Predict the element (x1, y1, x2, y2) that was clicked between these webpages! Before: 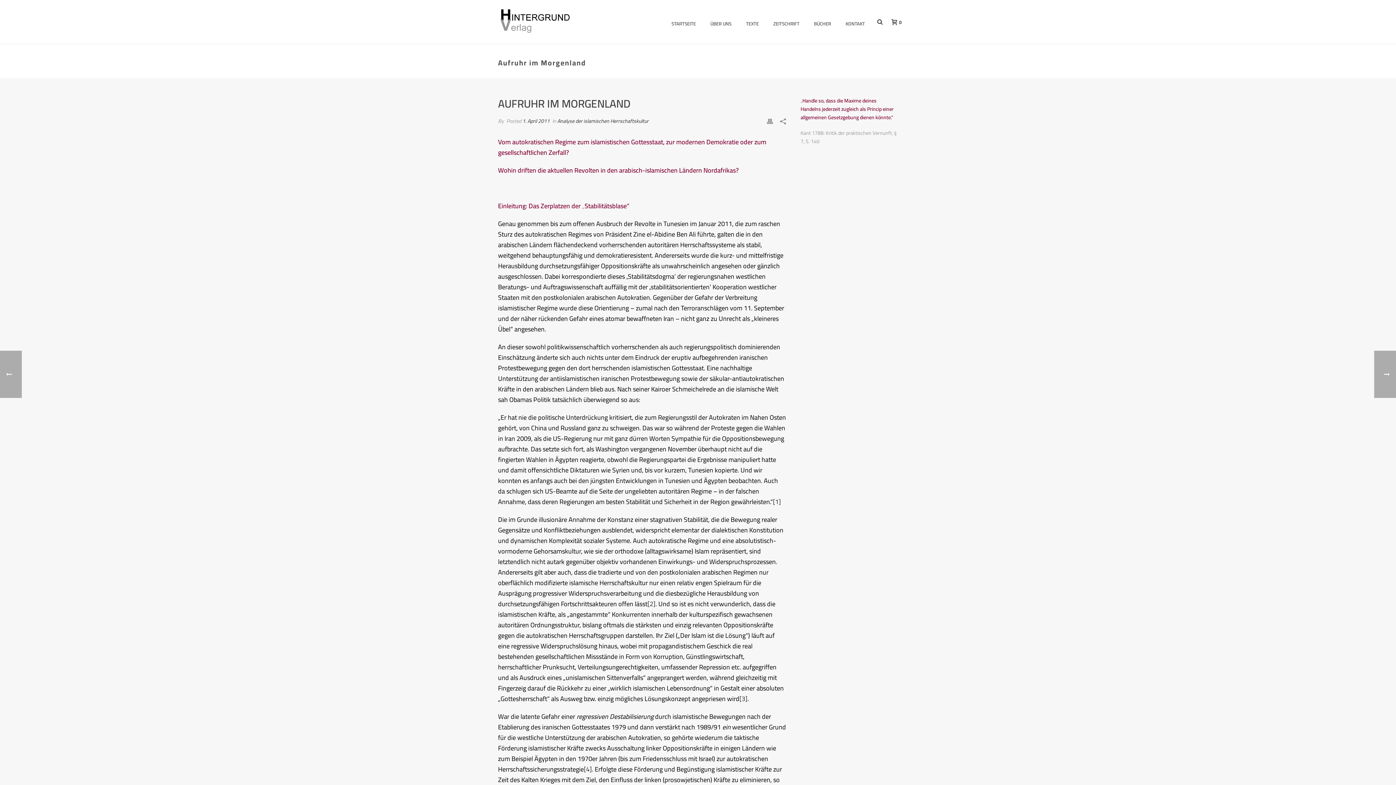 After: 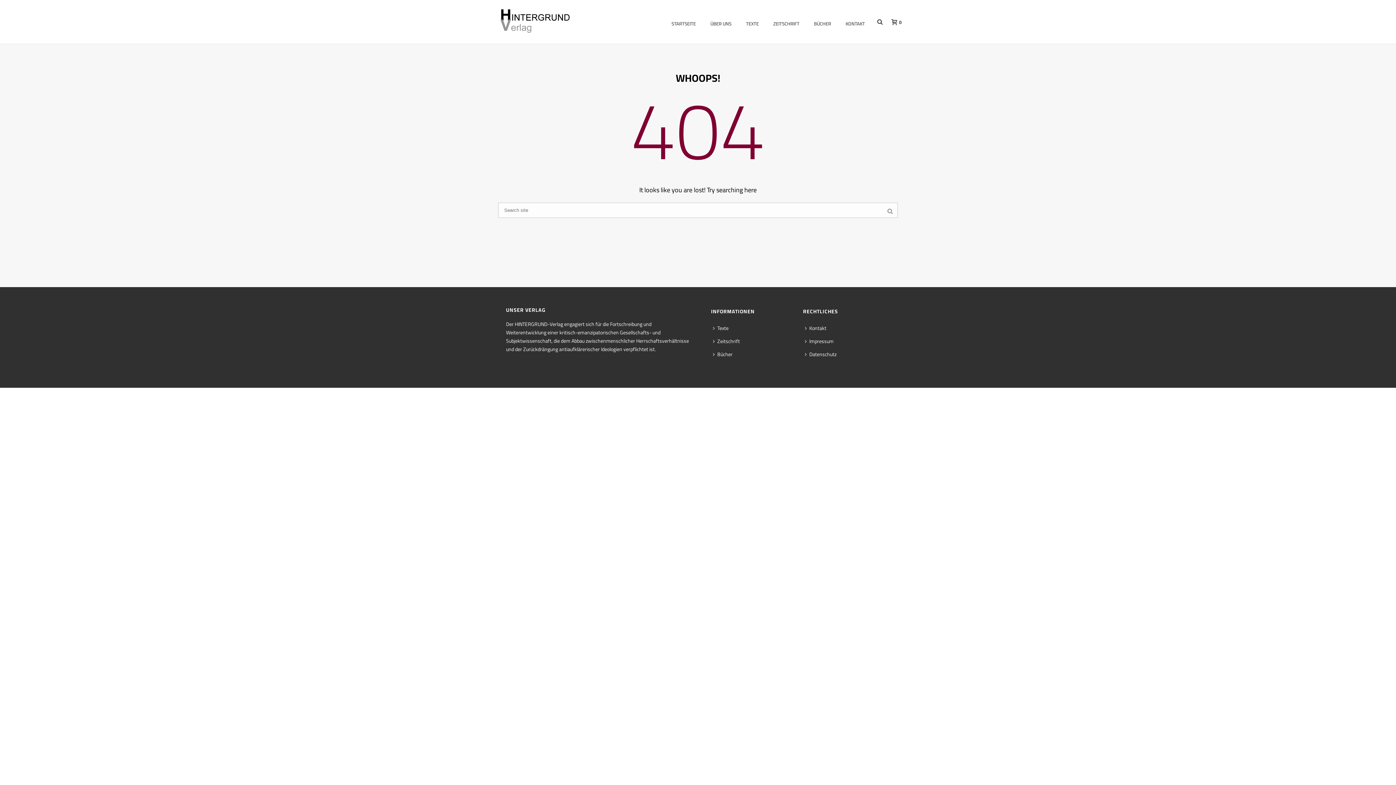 Action: bbox: (739, 693, 747, 705) label: [3]